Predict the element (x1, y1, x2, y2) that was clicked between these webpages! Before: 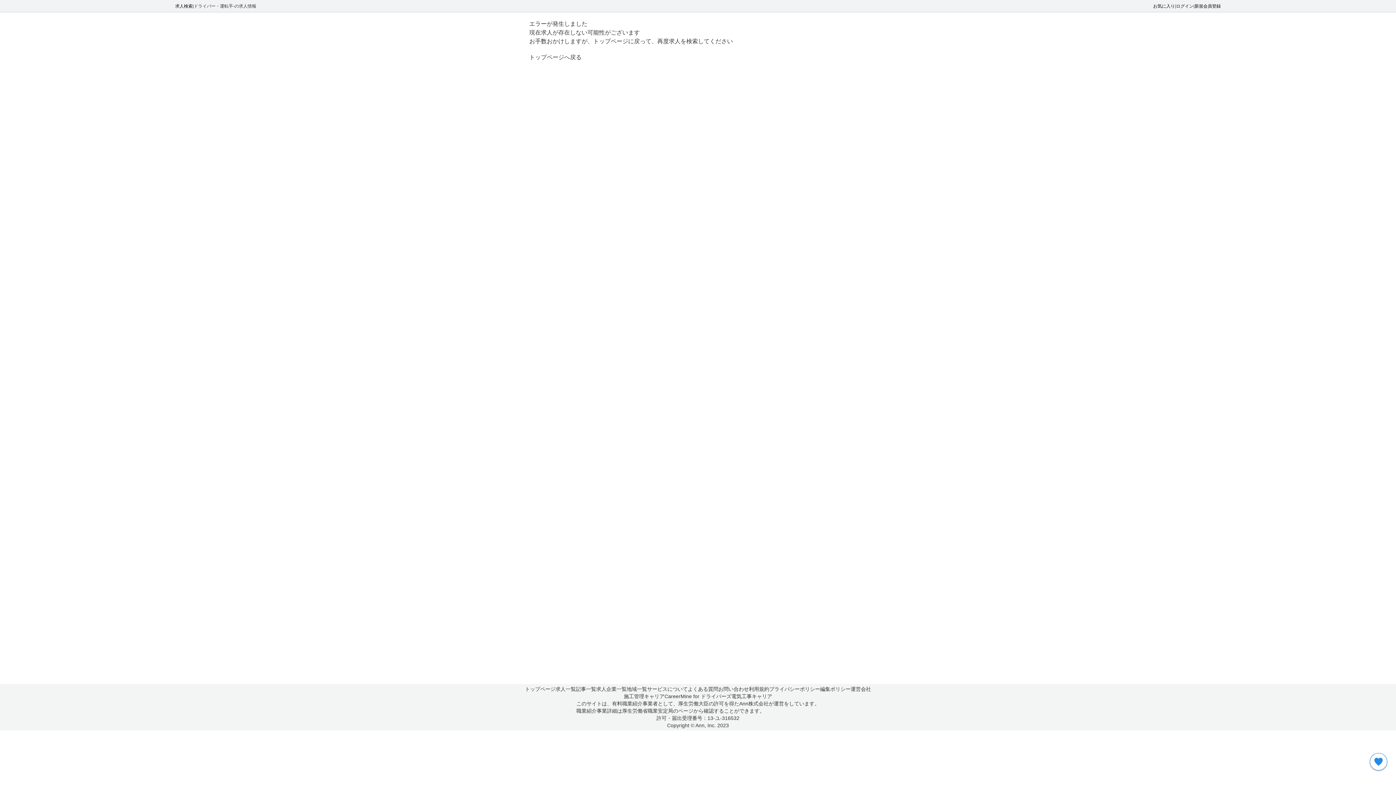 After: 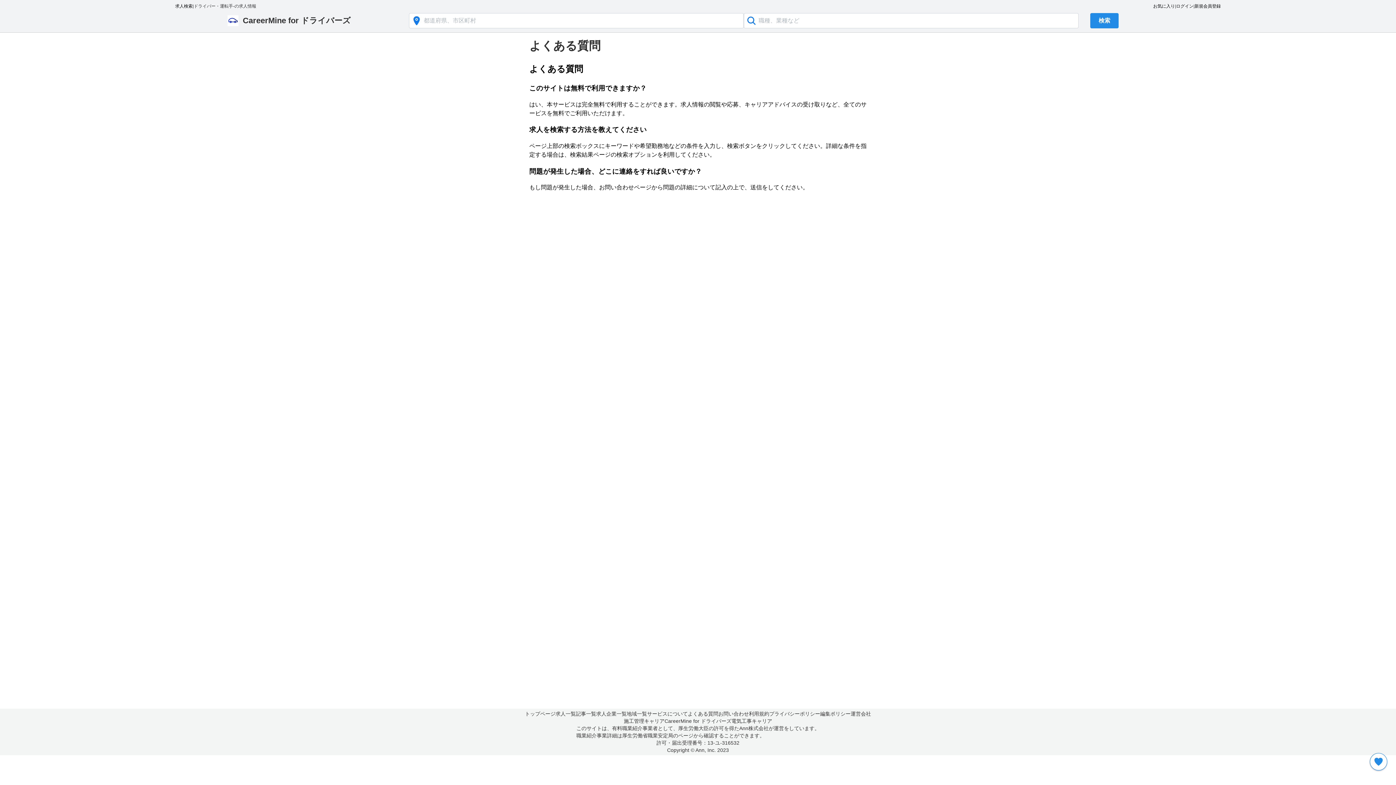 Action: label: よくある質問 bbox: (688, 685, 718, 693)